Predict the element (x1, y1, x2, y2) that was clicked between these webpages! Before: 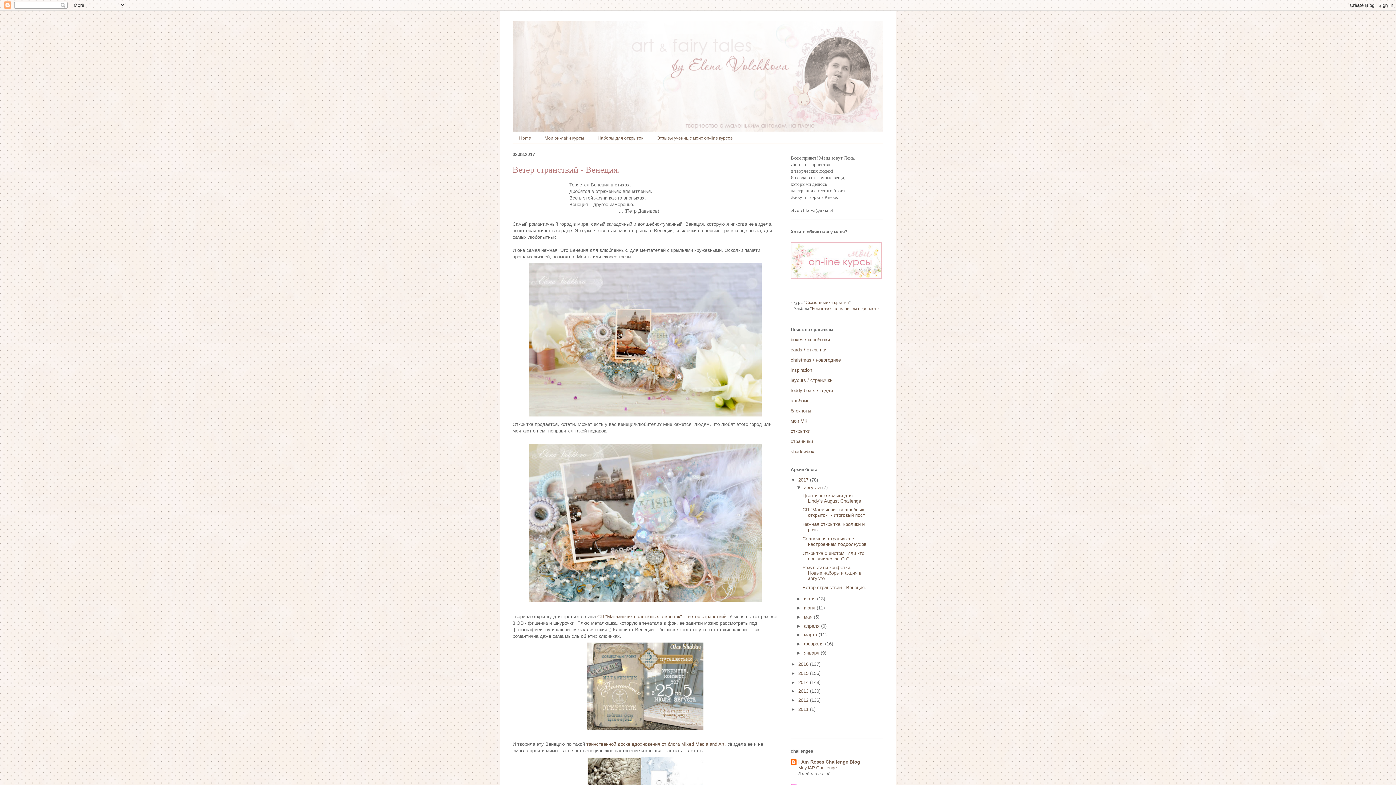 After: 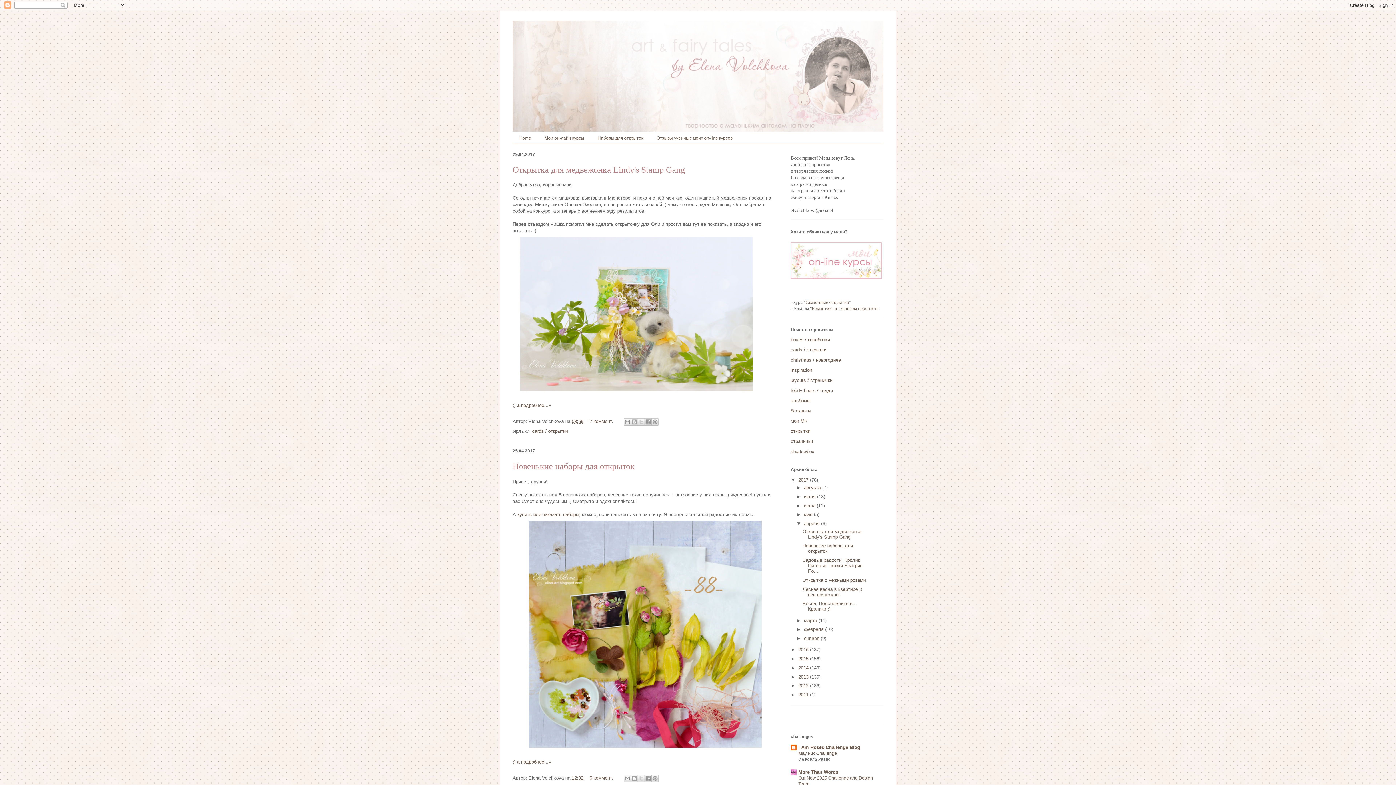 Action: label: апреля  bbox: (804, 623, 821, 628)